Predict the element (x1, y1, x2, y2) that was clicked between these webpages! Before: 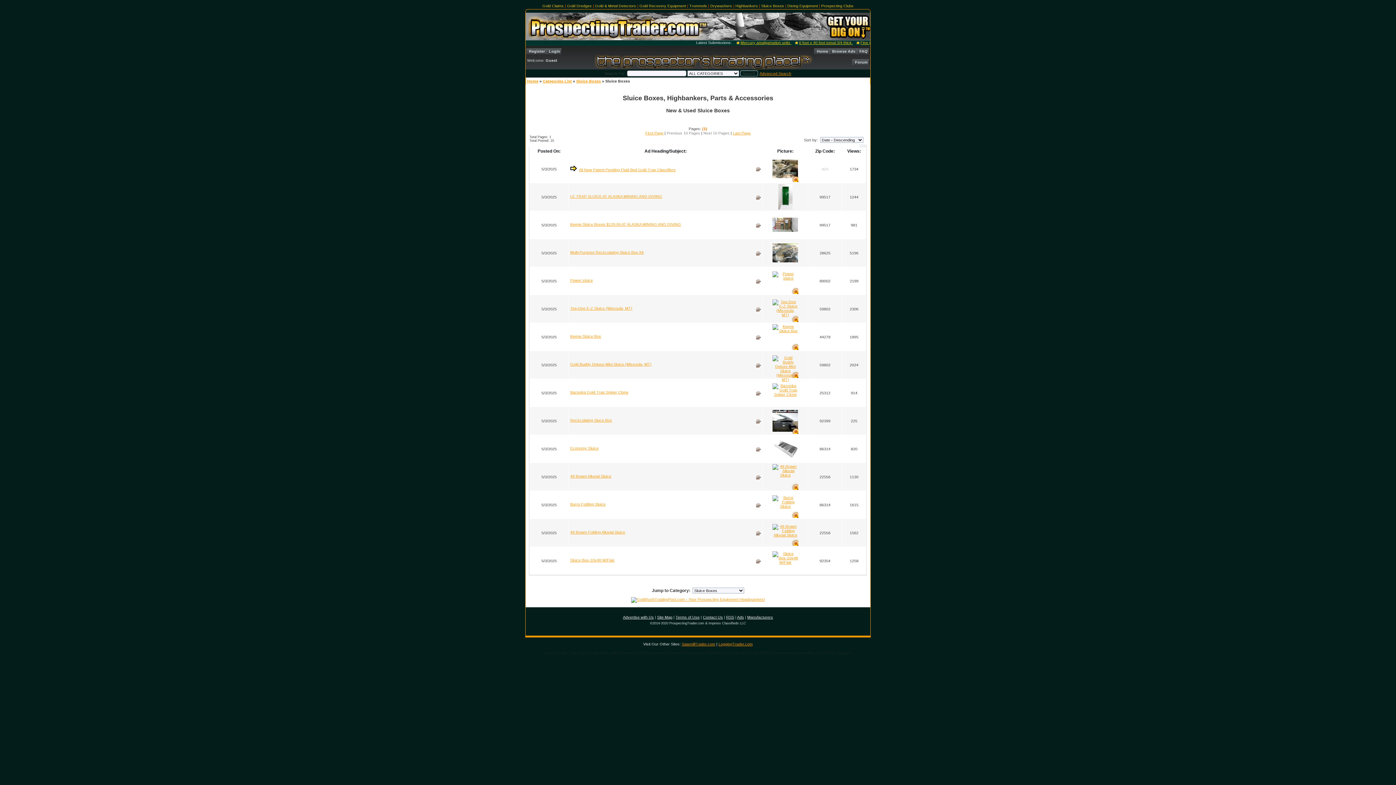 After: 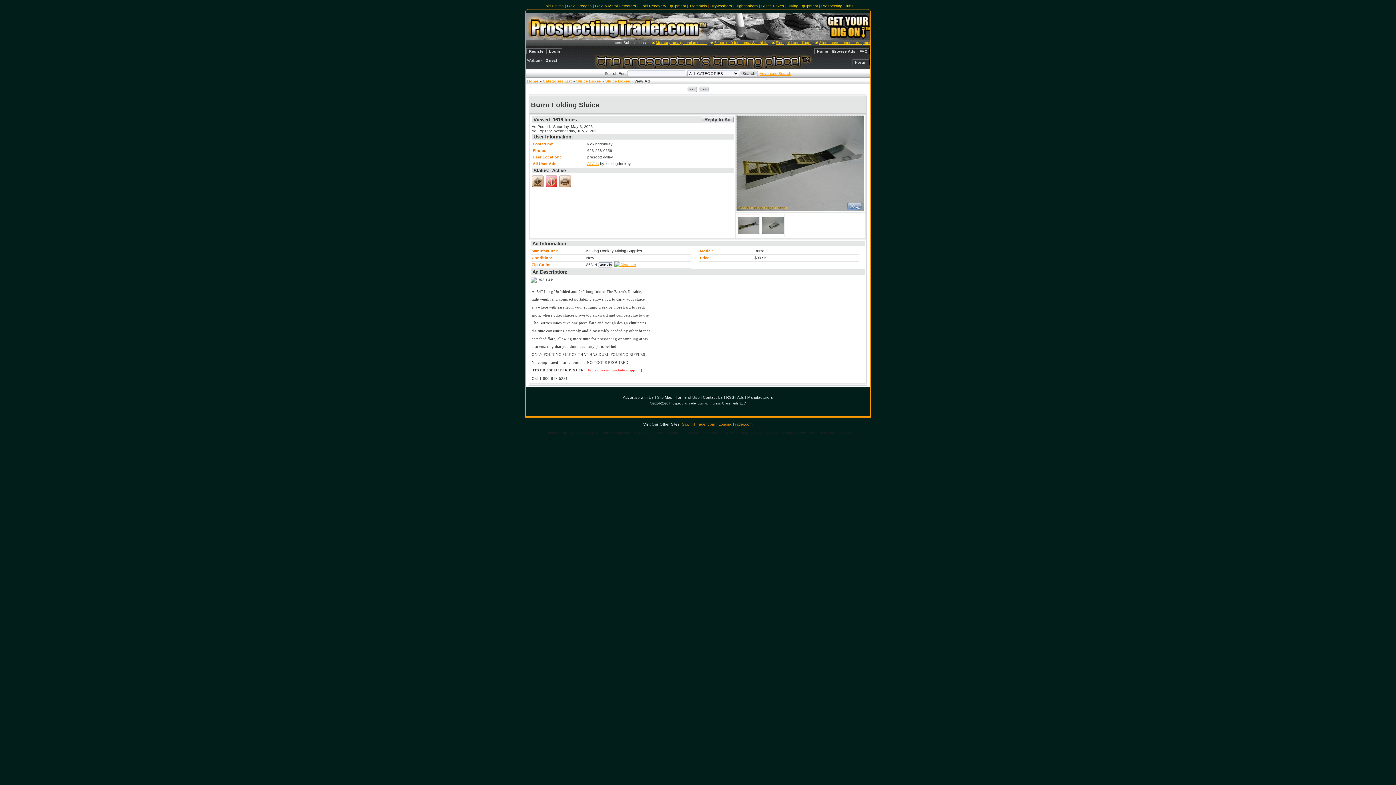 Action: bbox: (570, 502, 605, 506) label: Burro Folding Sluice